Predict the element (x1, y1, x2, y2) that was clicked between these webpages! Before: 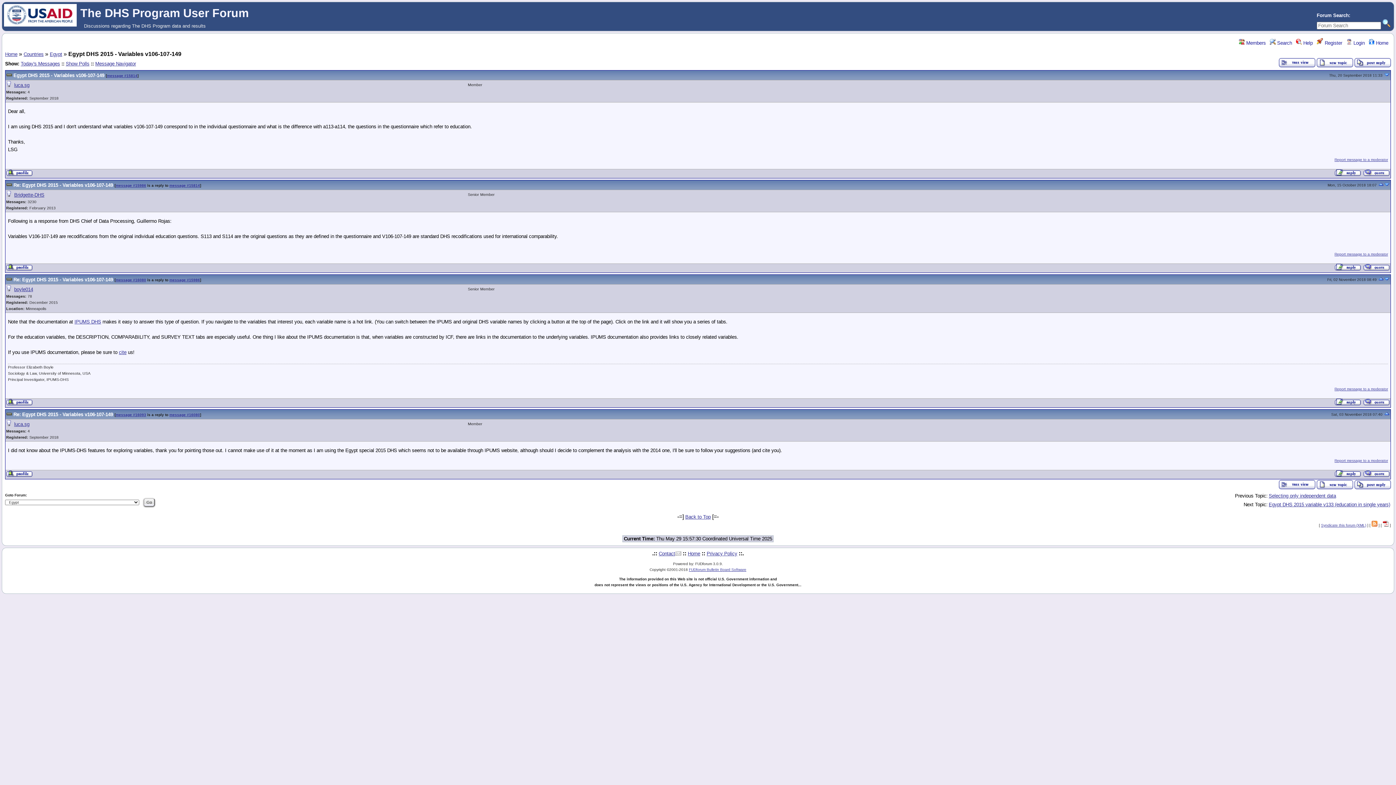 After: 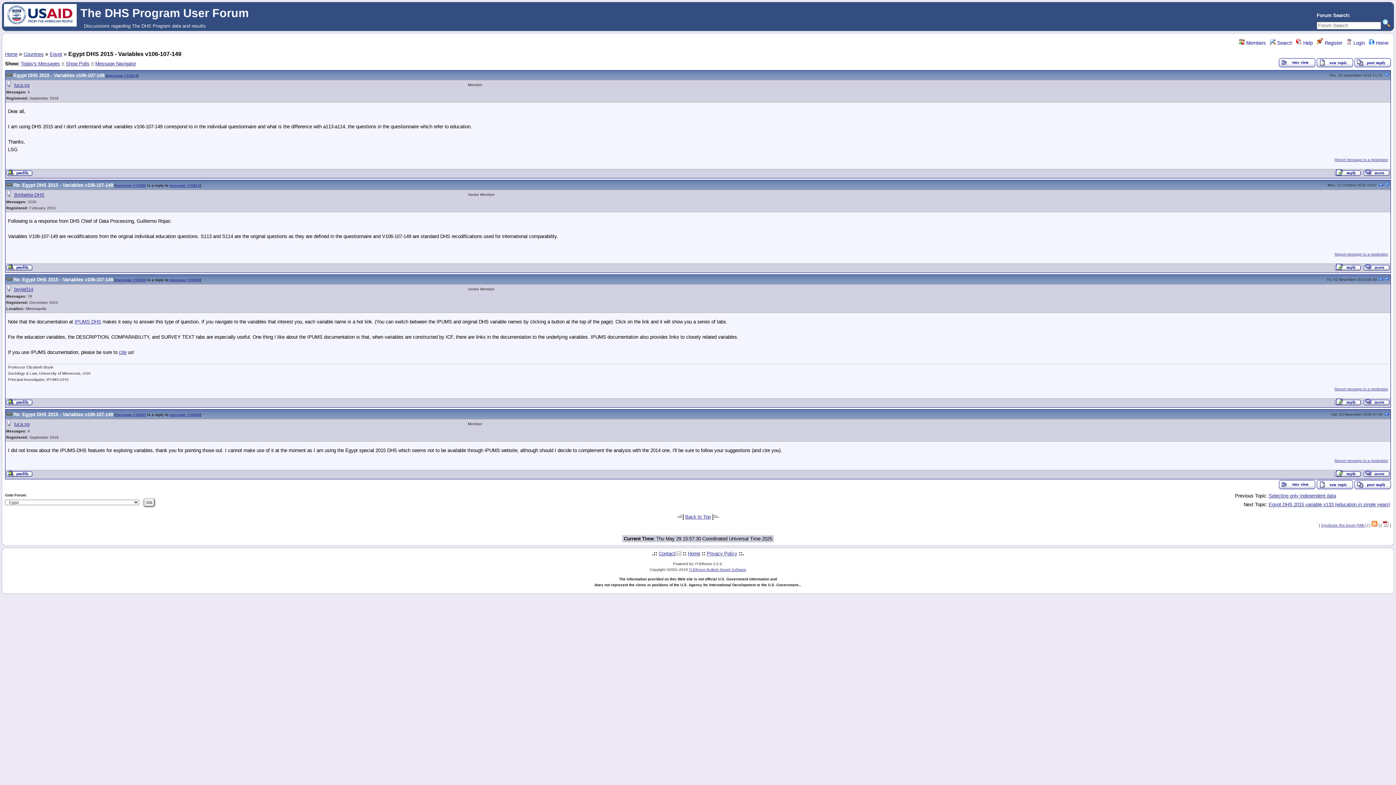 Action: bbox: (1384, 182, 1390, 187)